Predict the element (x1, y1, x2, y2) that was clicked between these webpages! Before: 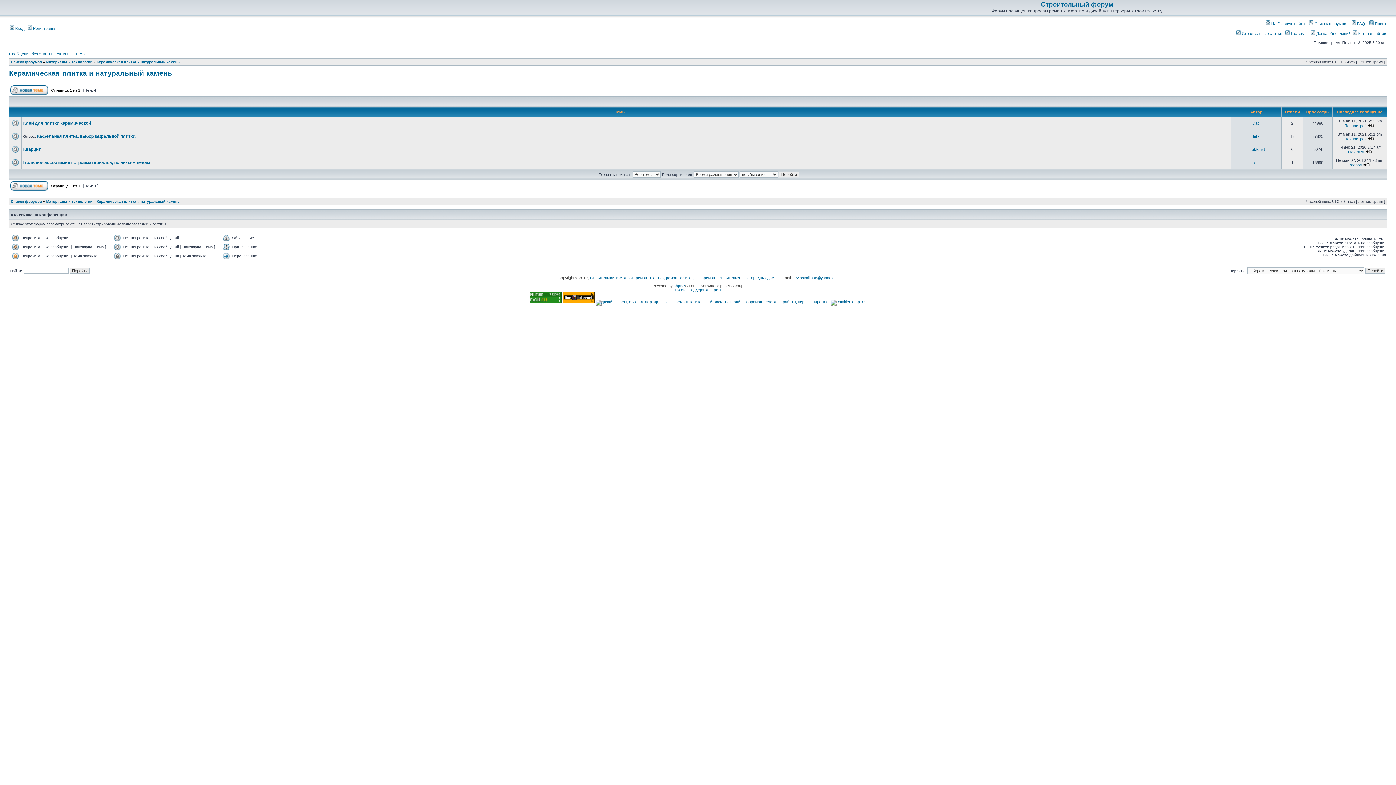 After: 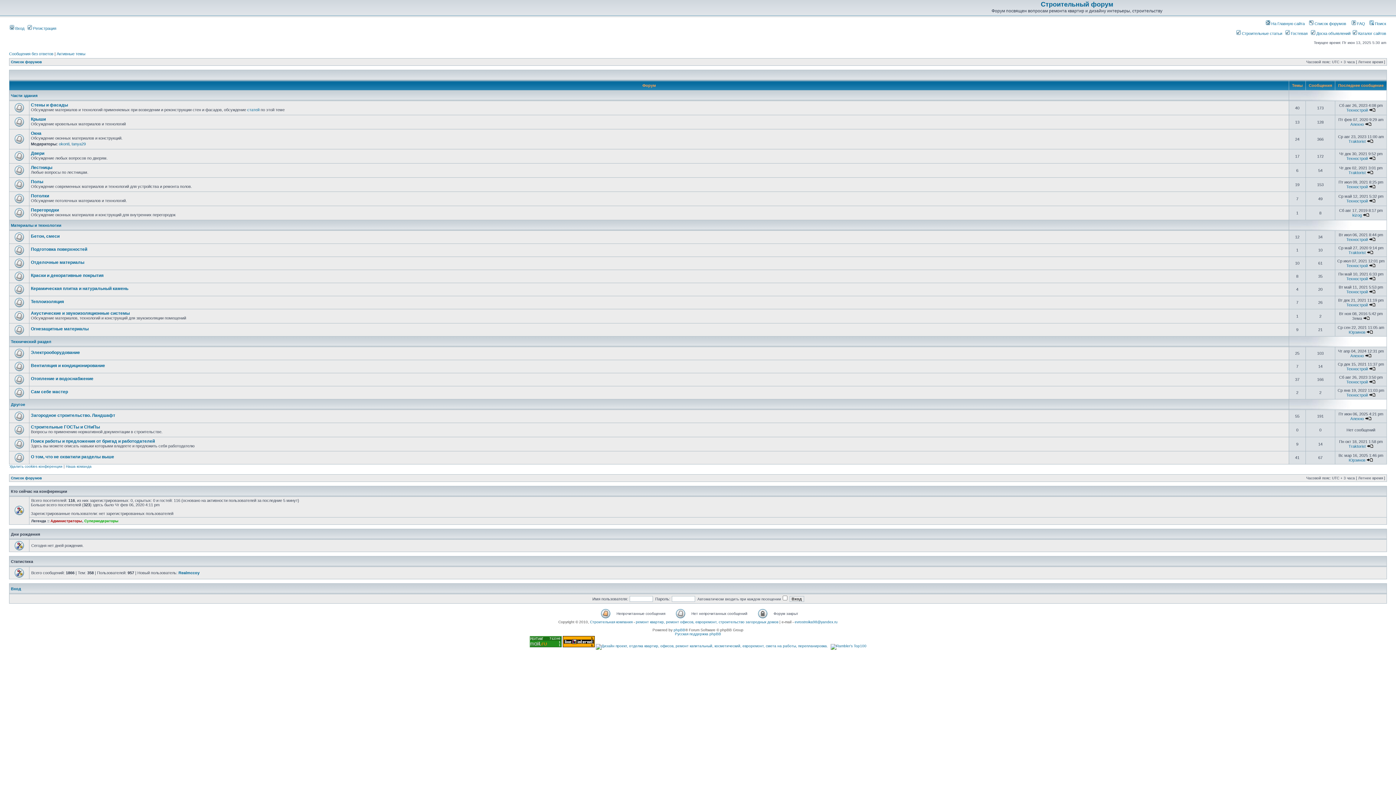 Action: bbox: (1309, 21, 1346, 25) label:  Список форумов